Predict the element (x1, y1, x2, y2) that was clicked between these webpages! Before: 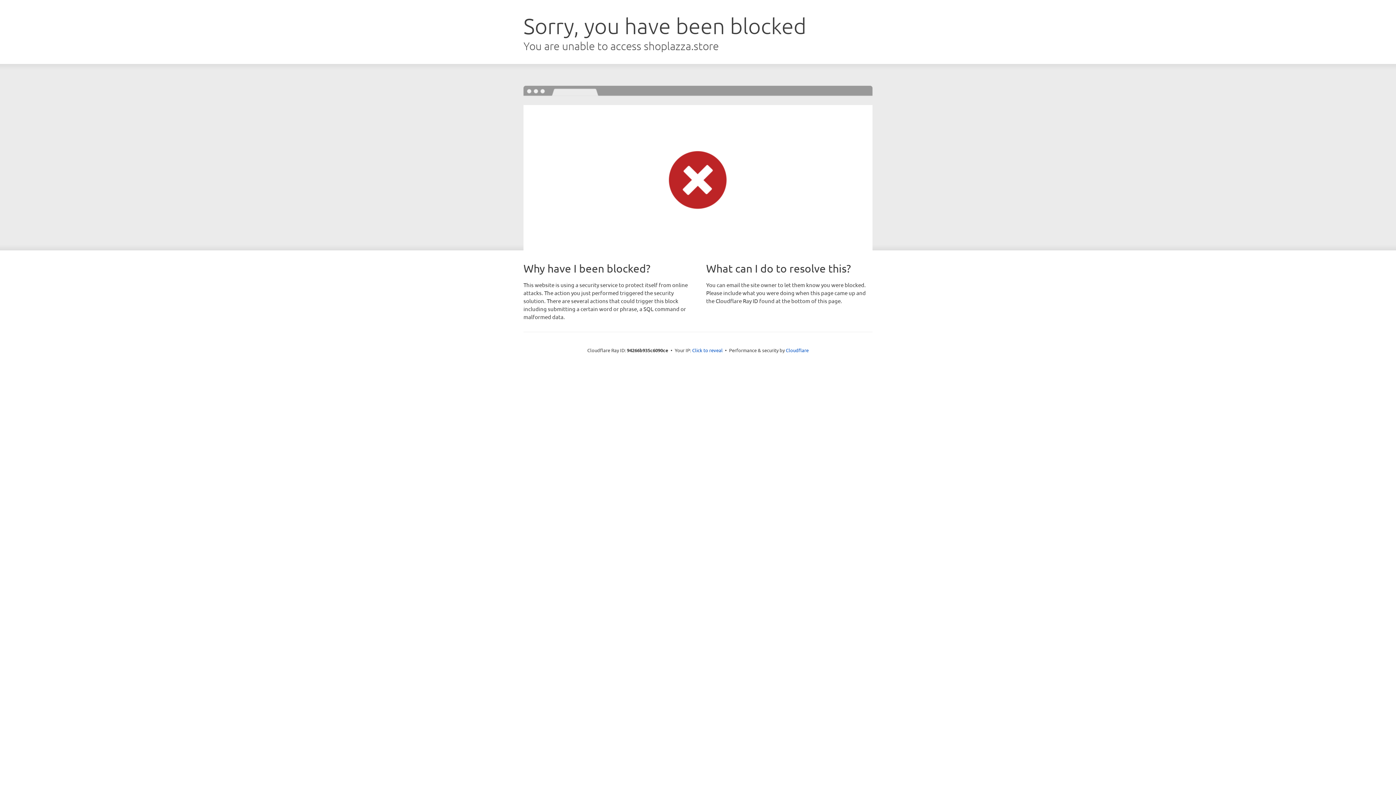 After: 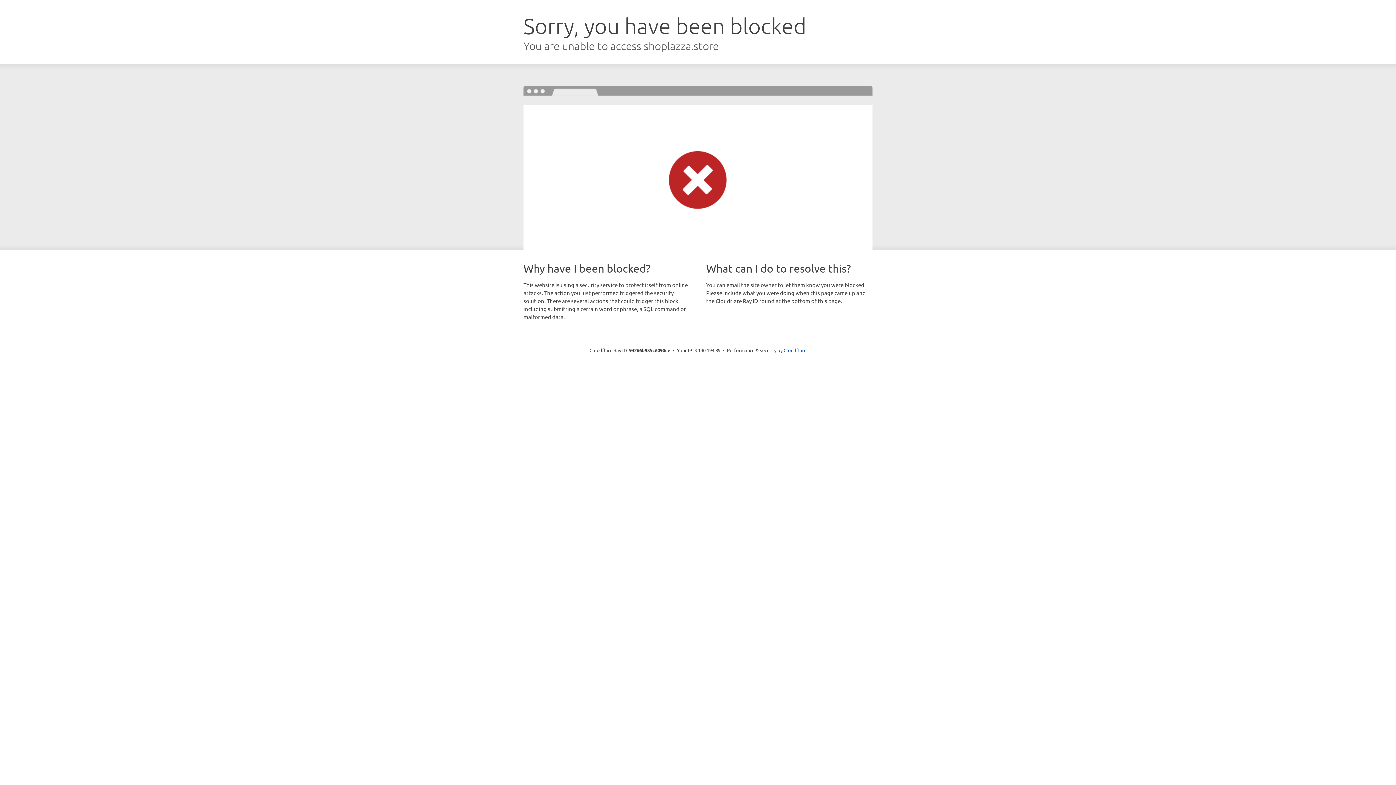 Action: label: Click to reveal bbox: (692, 346, 722, 353)